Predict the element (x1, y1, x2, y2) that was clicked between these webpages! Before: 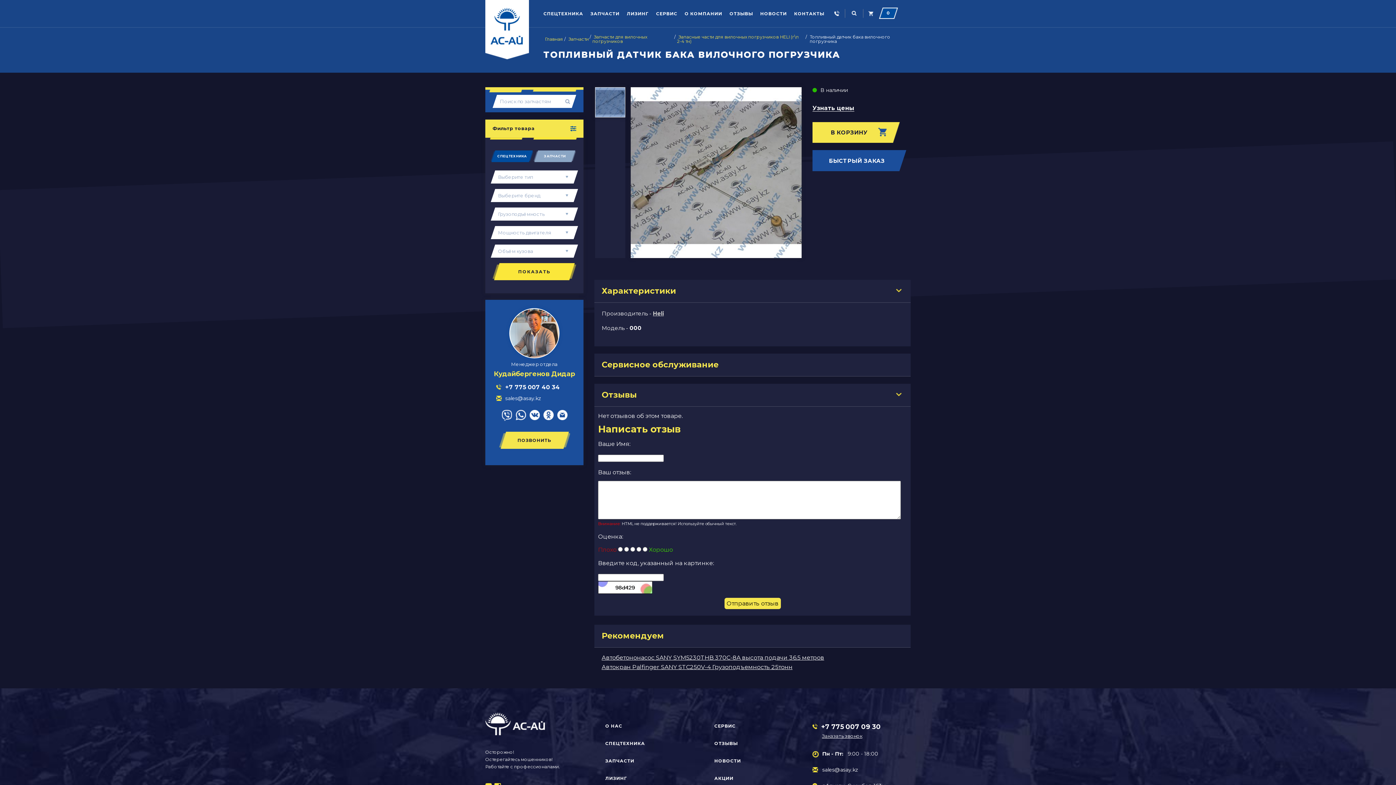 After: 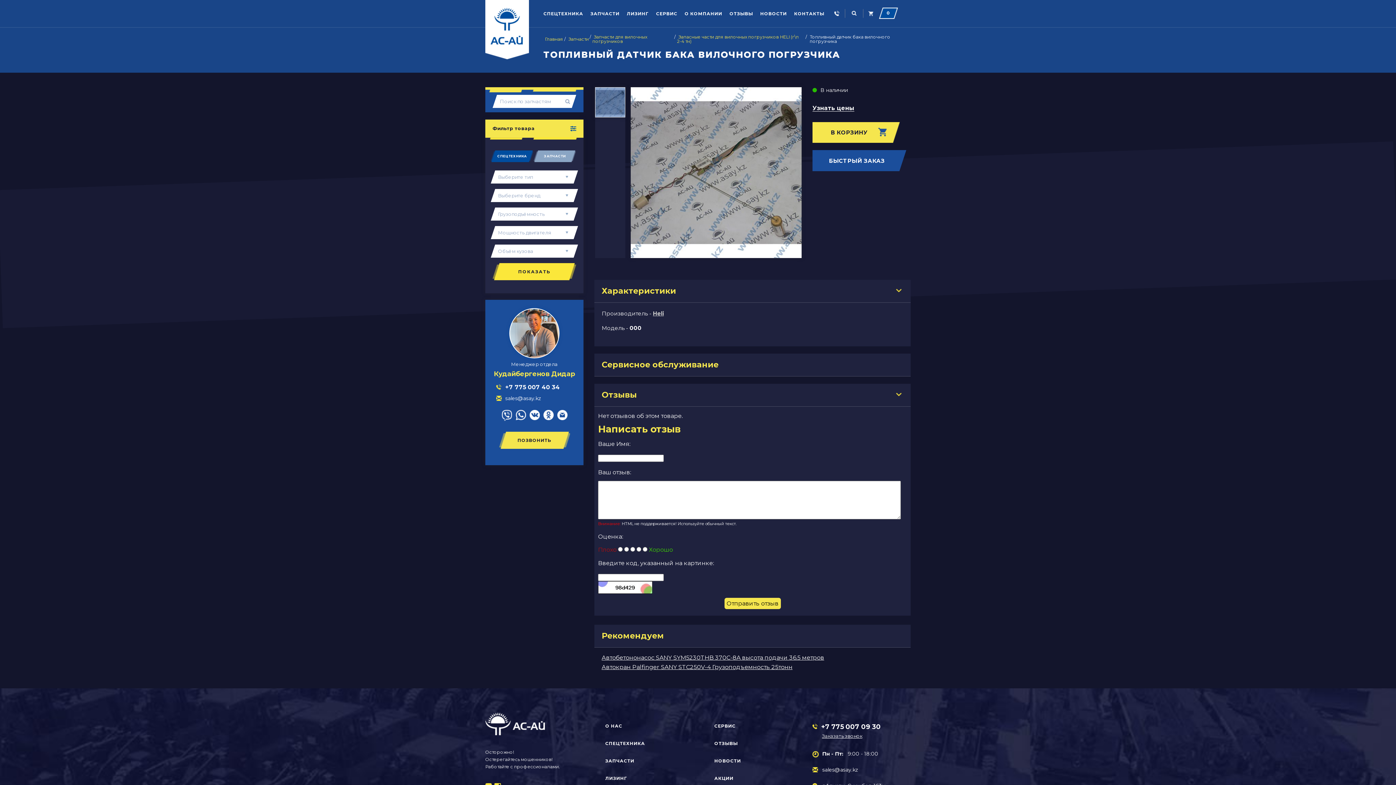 Action: bbox: (595, 87, 625, 117)